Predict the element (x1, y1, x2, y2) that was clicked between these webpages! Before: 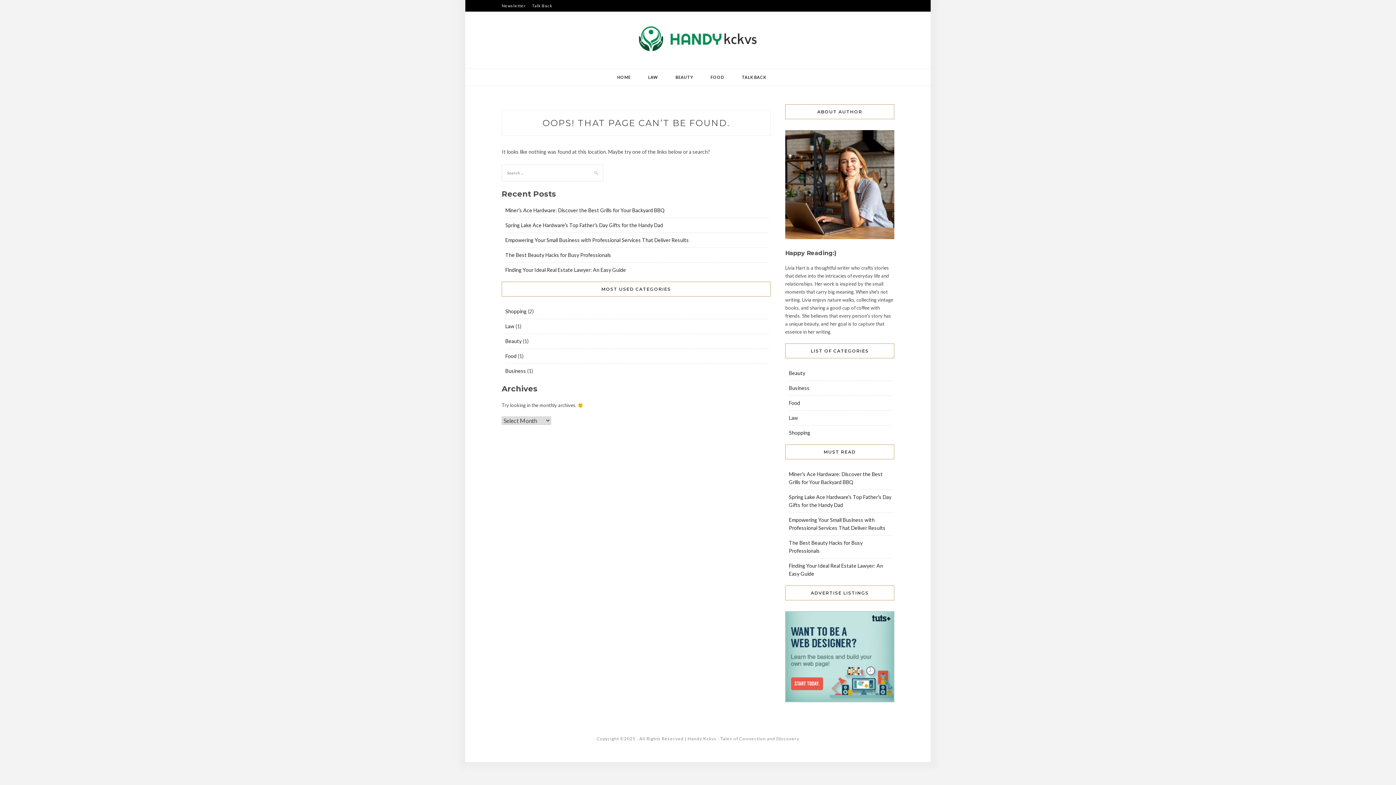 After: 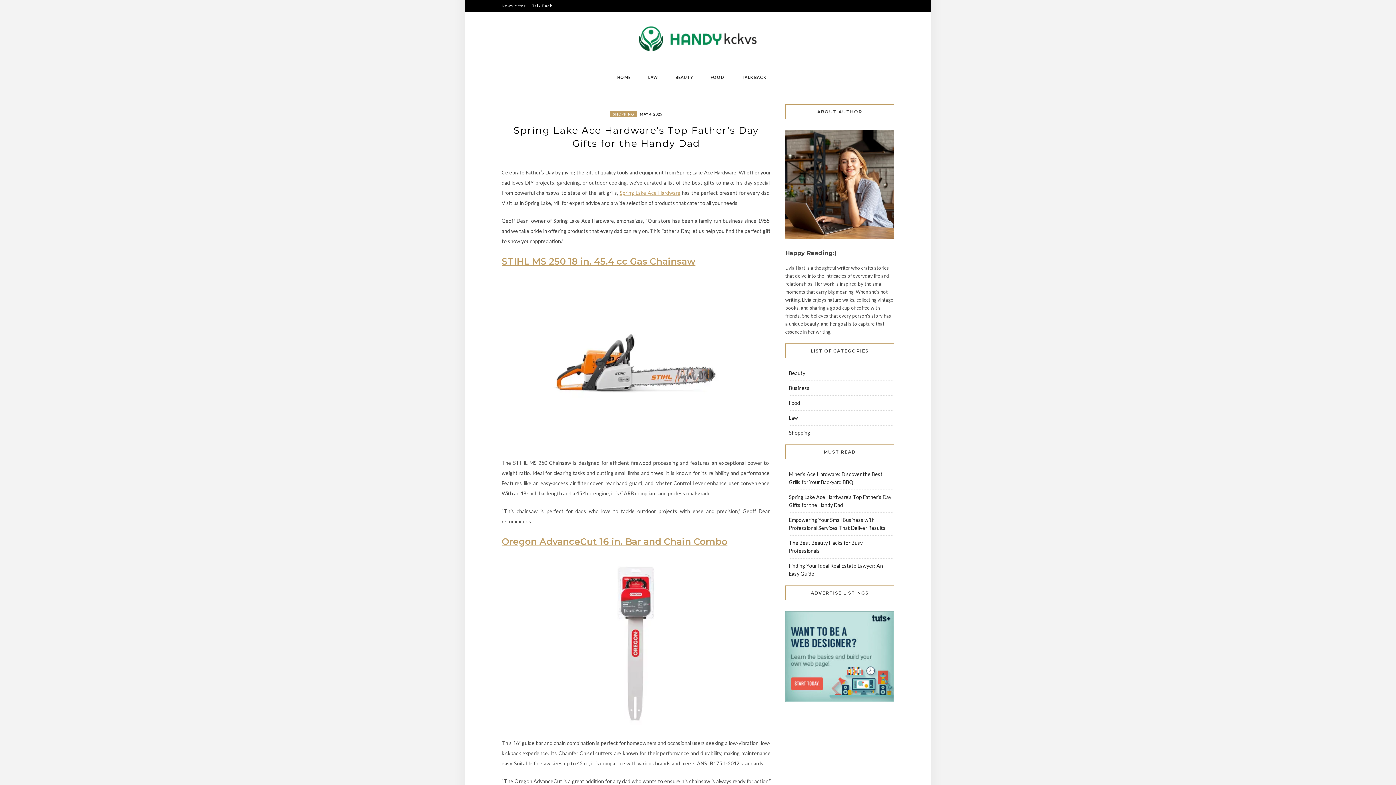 Action: bbox: (505, 222, 663, 228) label: Spring Lake Ace Hardware’s Top Father’s Day Gifts for the Handy Dad